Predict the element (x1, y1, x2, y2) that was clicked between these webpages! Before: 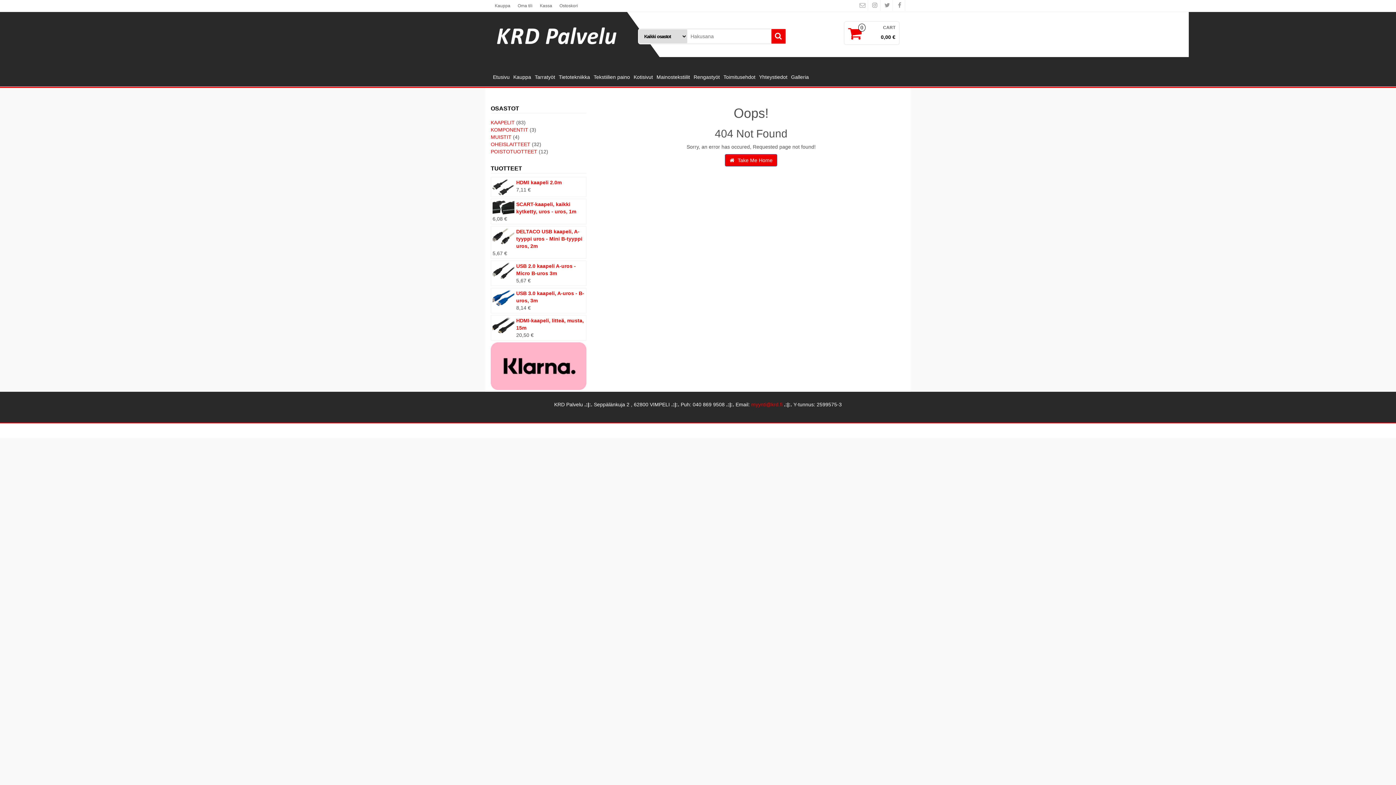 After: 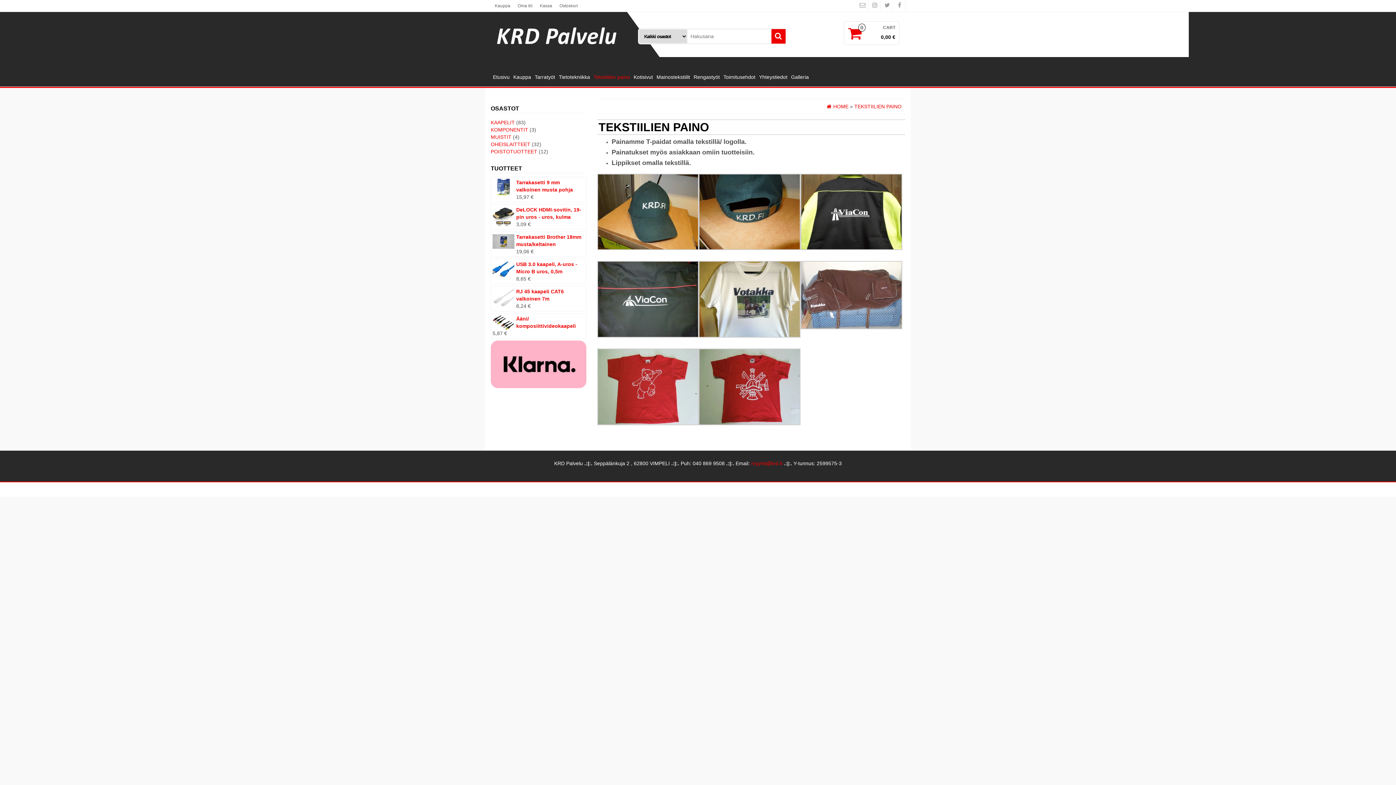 Action: bbox: (592, 67, 632, 86) label: Tekstiilien paino